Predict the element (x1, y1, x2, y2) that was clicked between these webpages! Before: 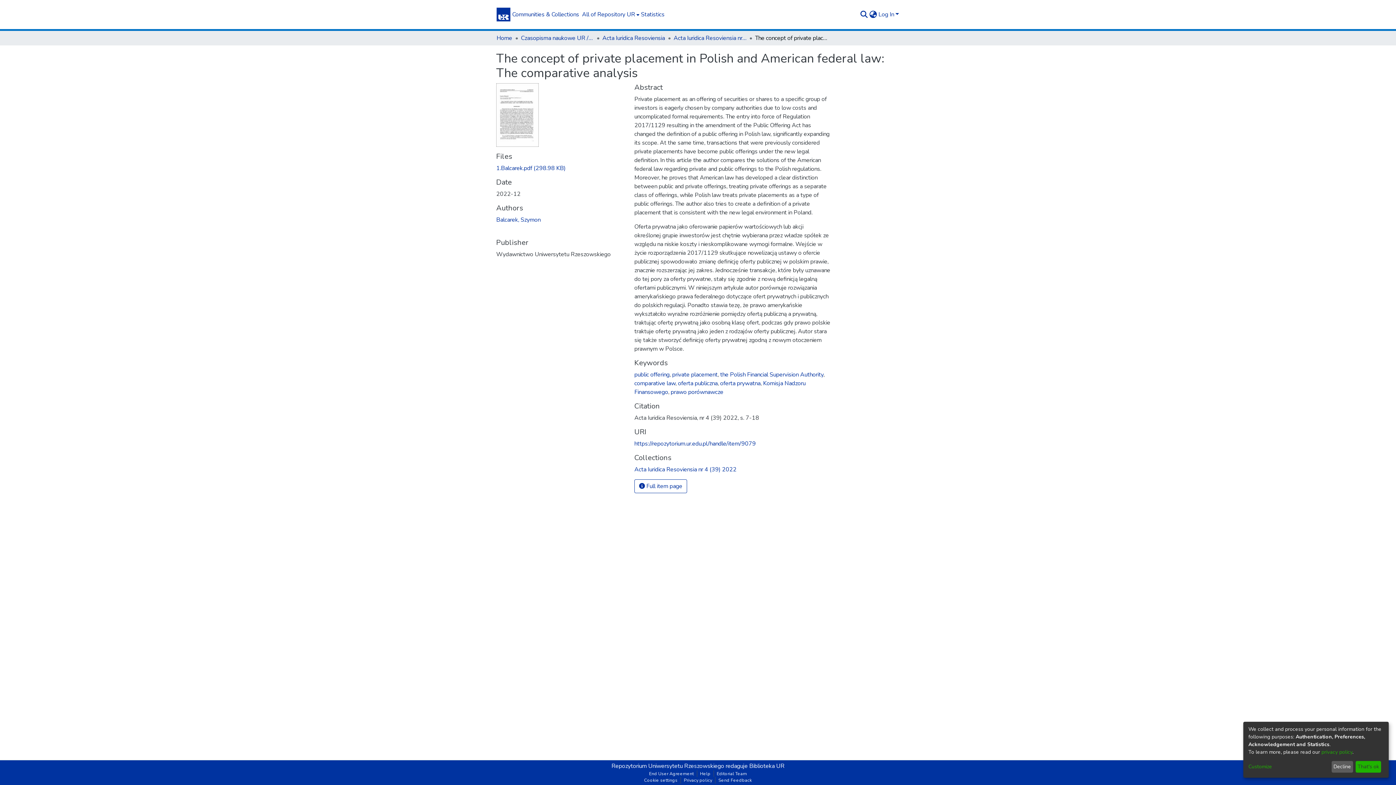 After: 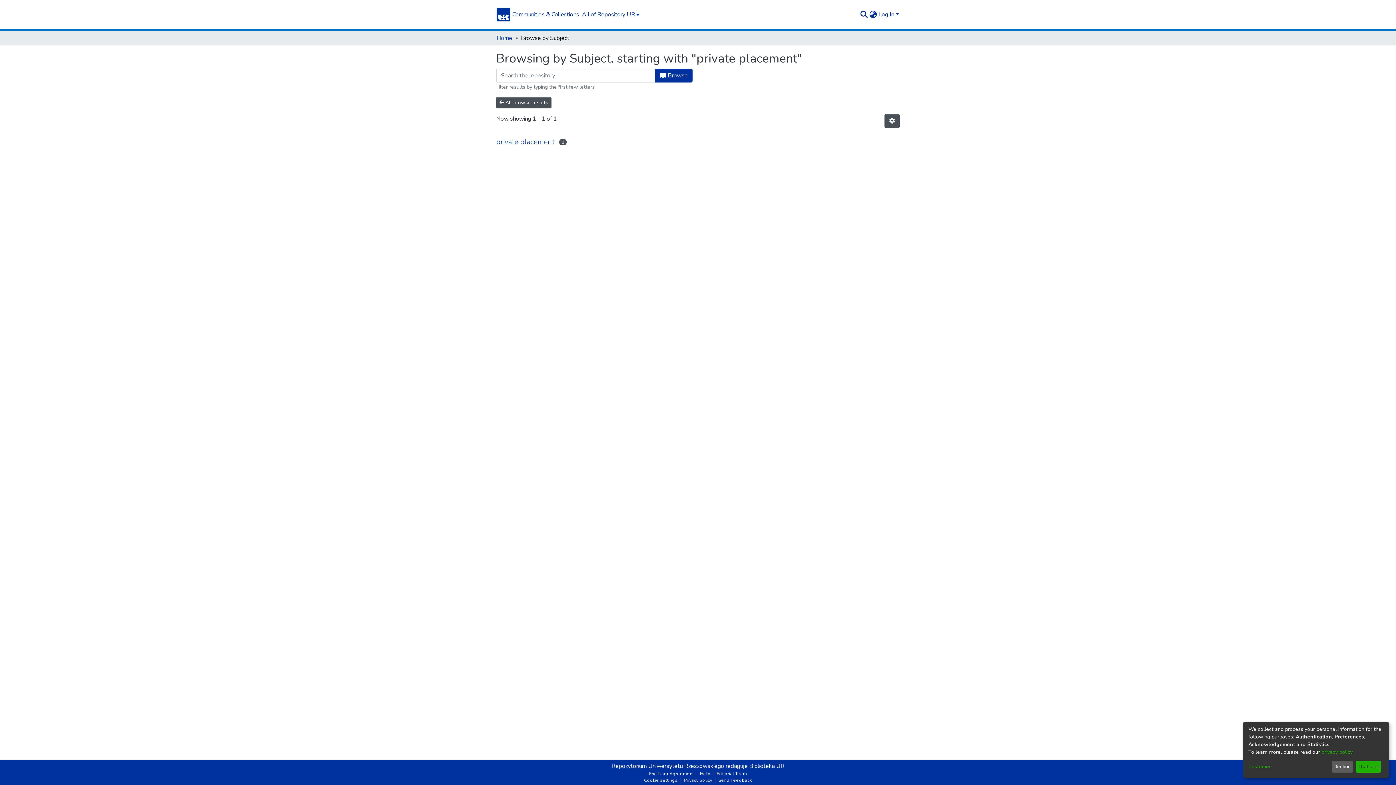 Action: bbox: (672, 370, 717, 378) label: private placement